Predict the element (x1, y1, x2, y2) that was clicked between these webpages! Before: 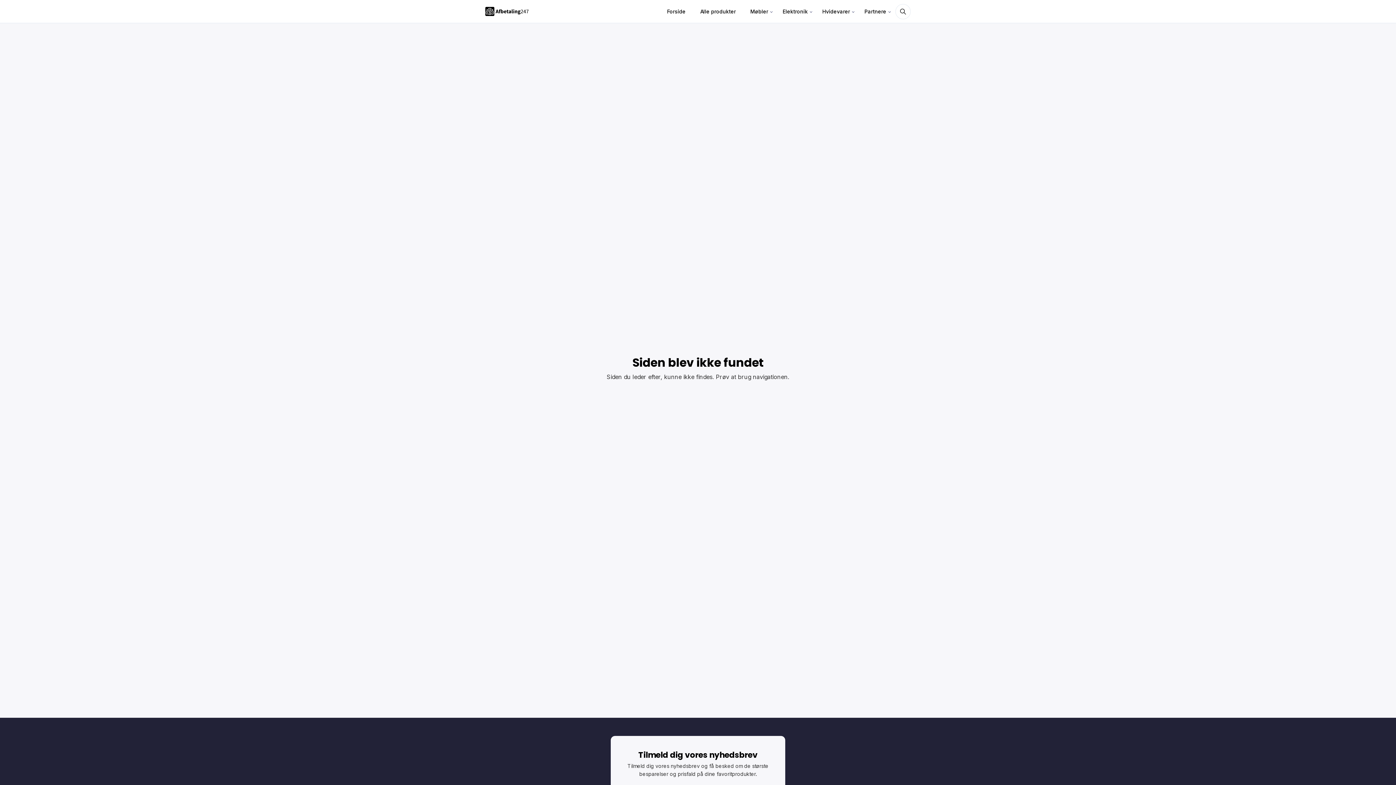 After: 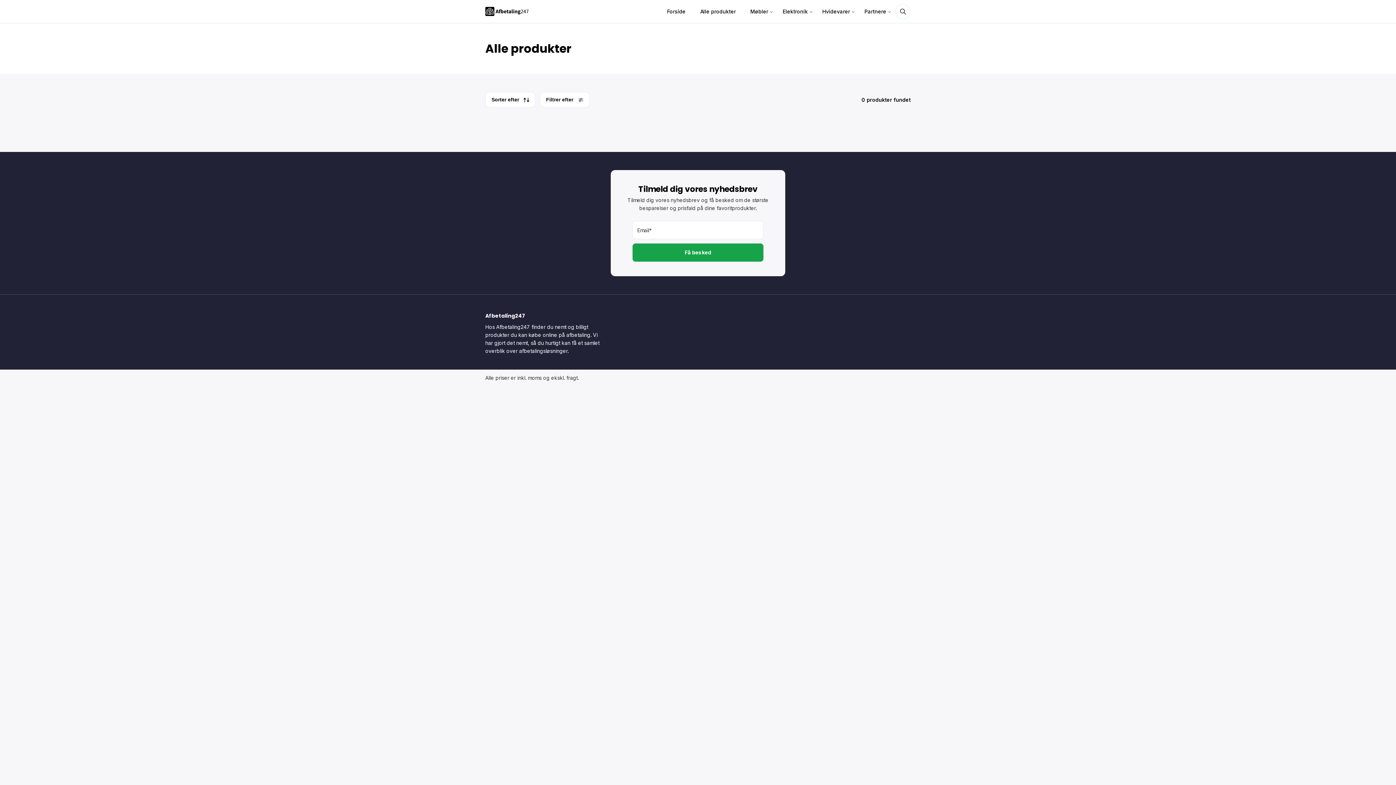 Action: bbox: (694, 0, 741, 22) label: Alle produkter